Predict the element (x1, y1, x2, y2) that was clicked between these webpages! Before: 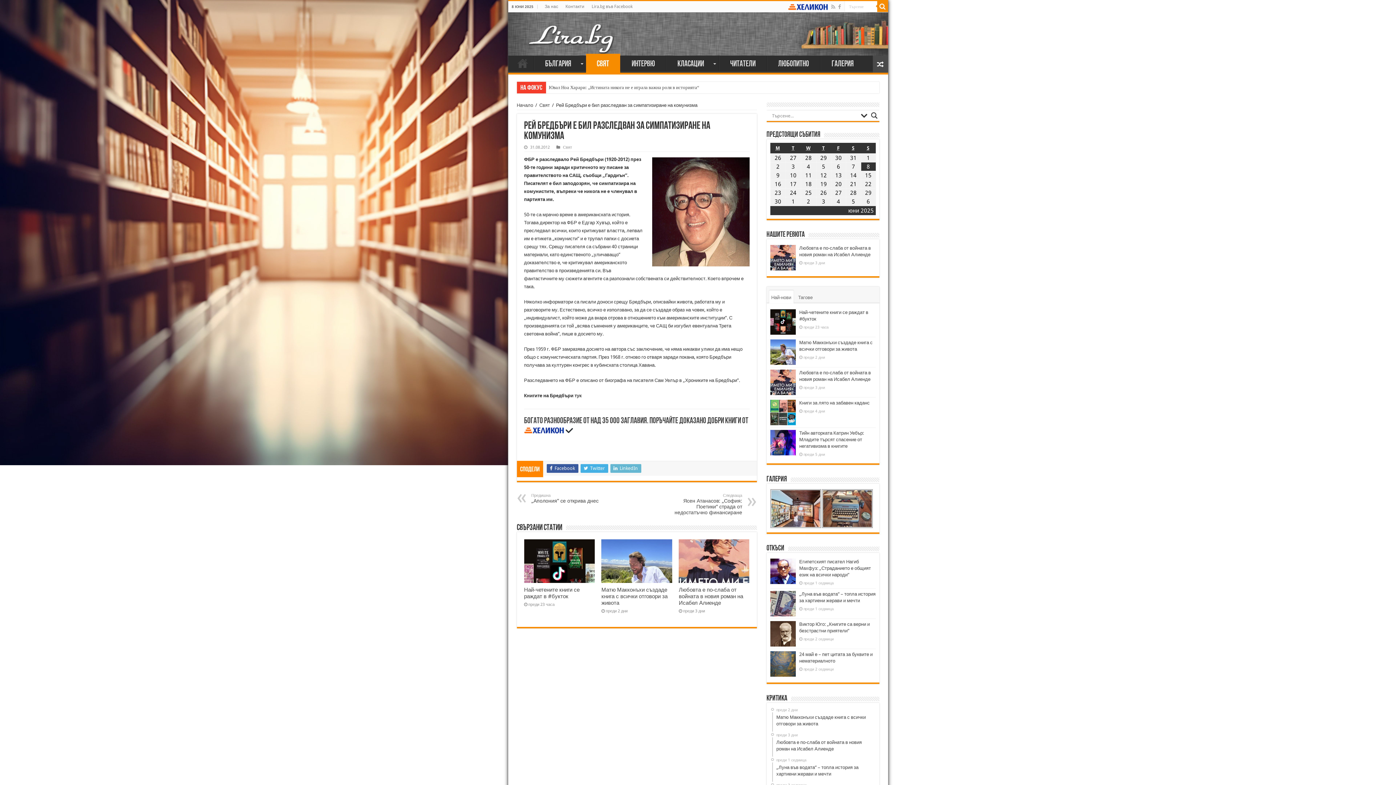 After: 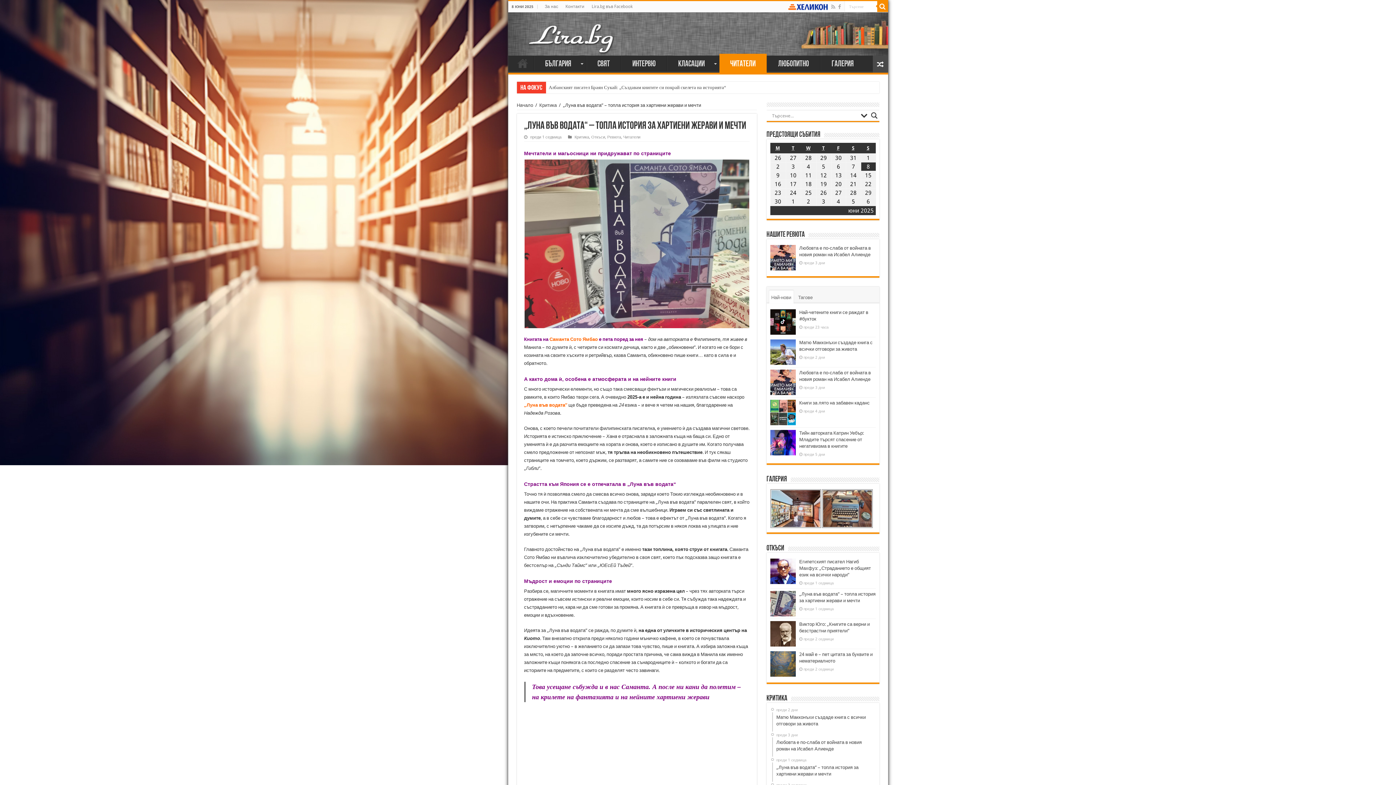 Action: bbox: (770, 591, 795, 616)